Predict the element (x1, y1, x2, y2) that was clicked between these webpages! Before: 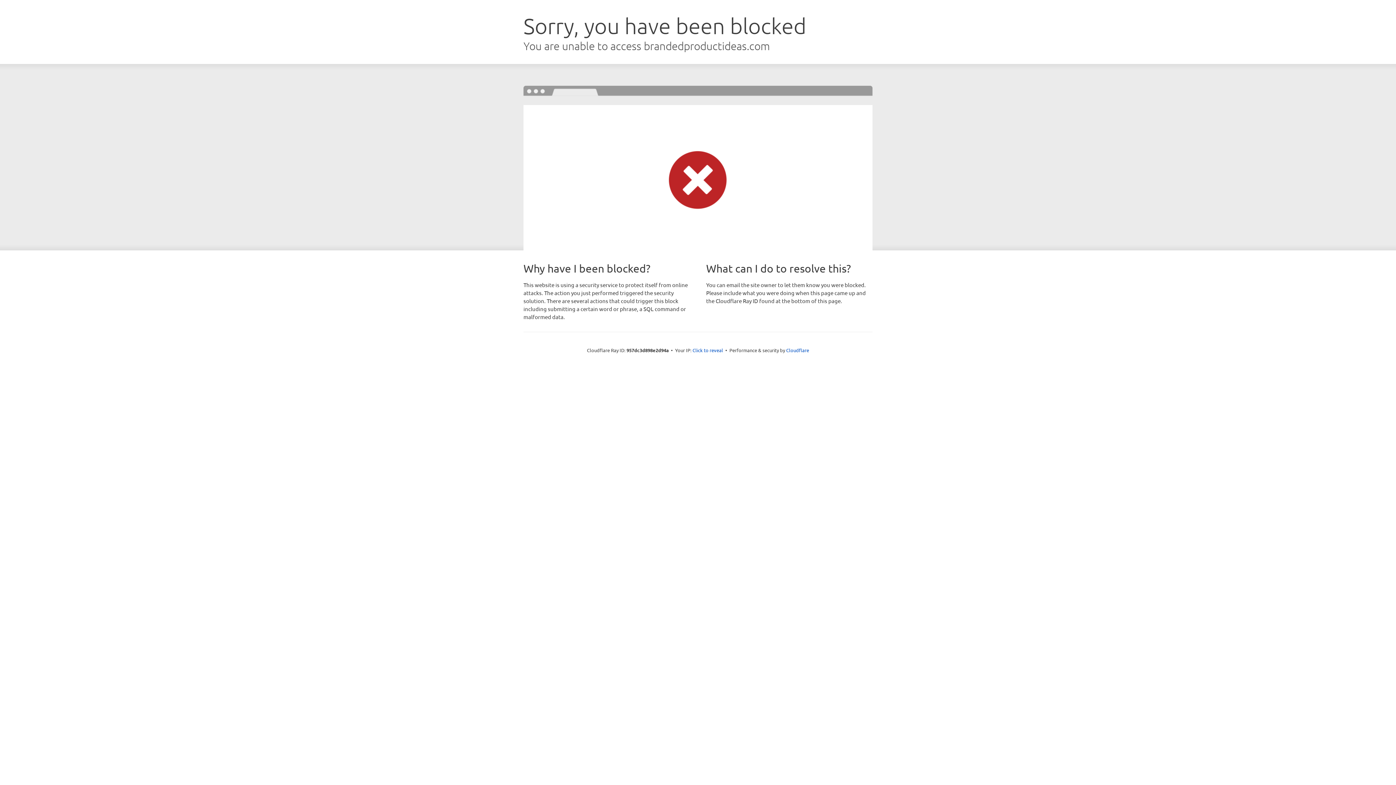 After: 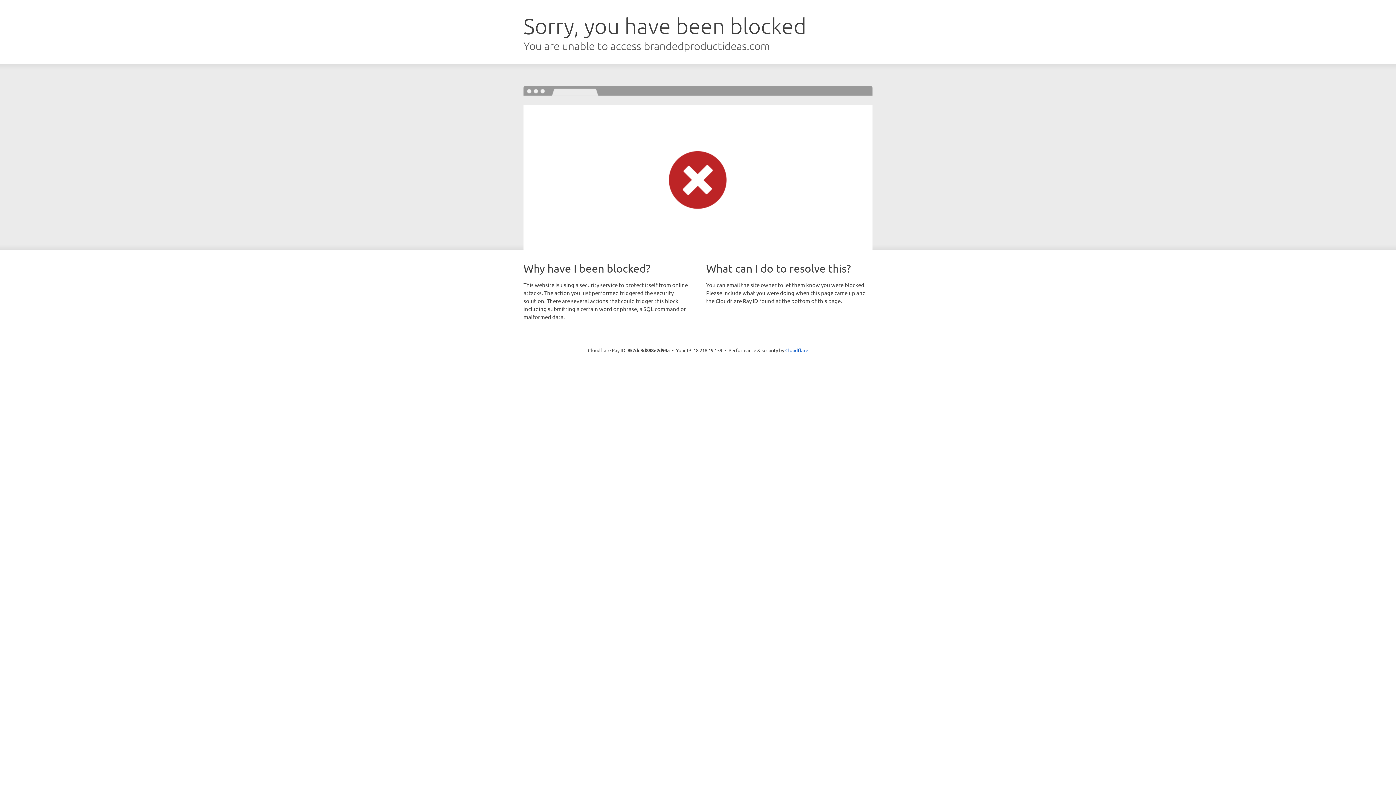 Action: label: Click to reveal bbox: (692, 346, 723, 353)